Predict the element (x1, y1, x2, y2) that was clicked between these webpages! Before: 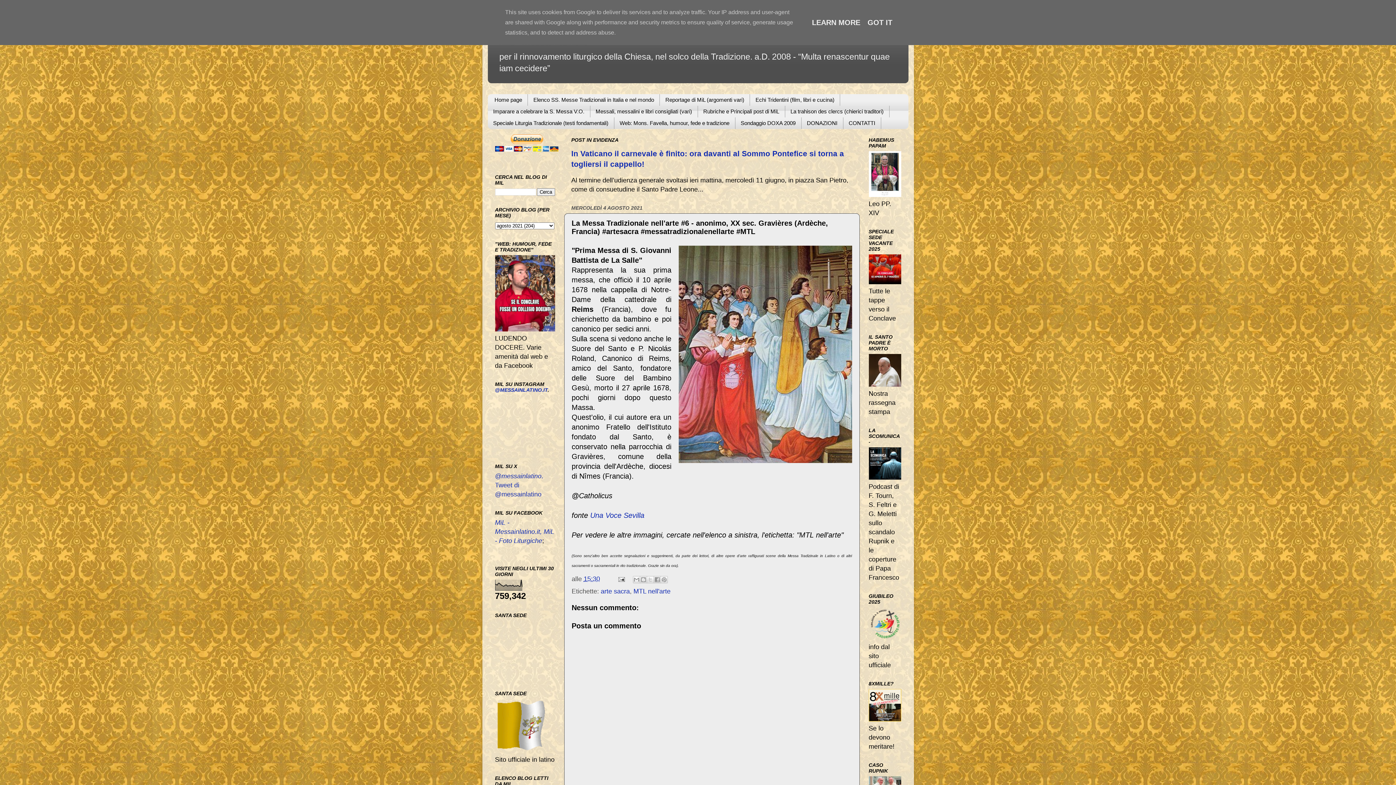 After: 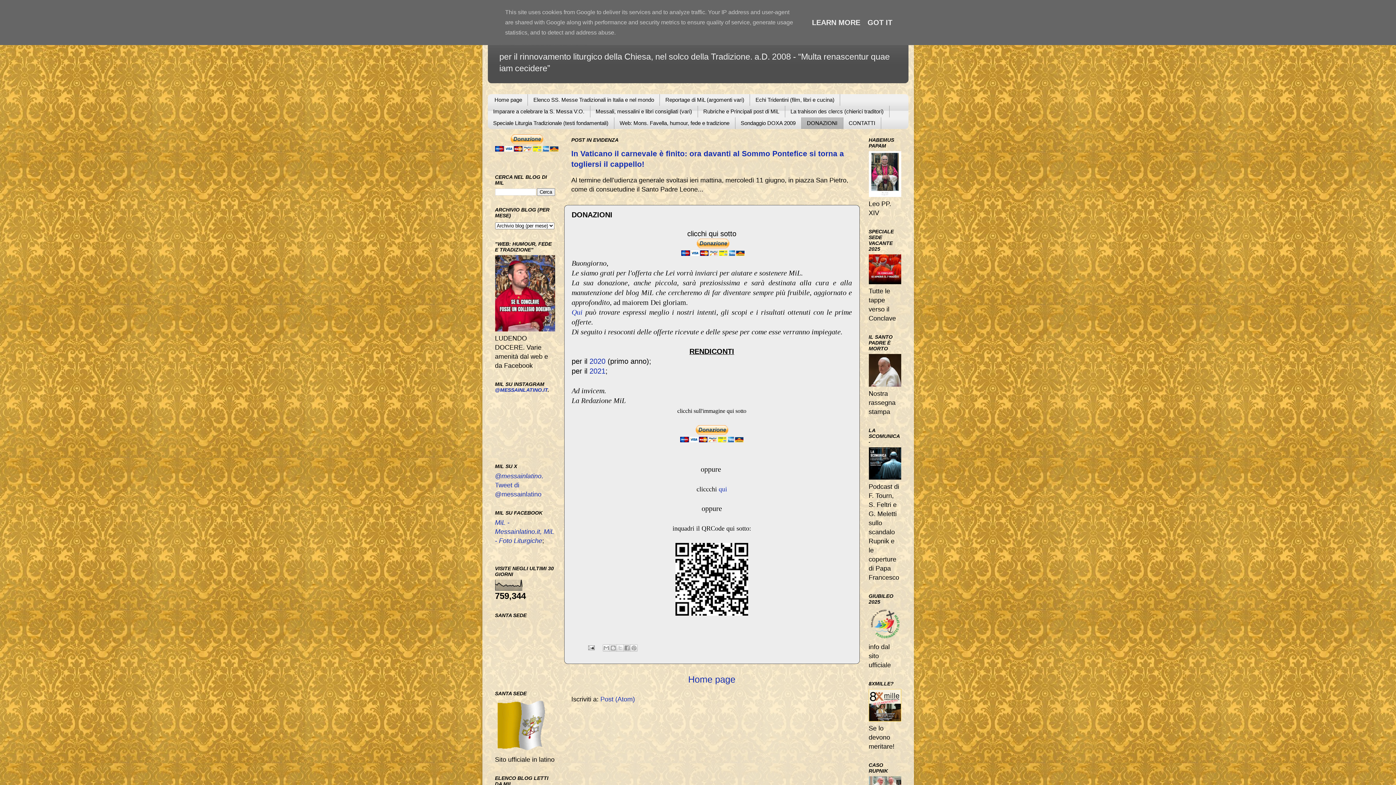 Action: bbox: (801, 117, 843, 128) label: DONAZIONI